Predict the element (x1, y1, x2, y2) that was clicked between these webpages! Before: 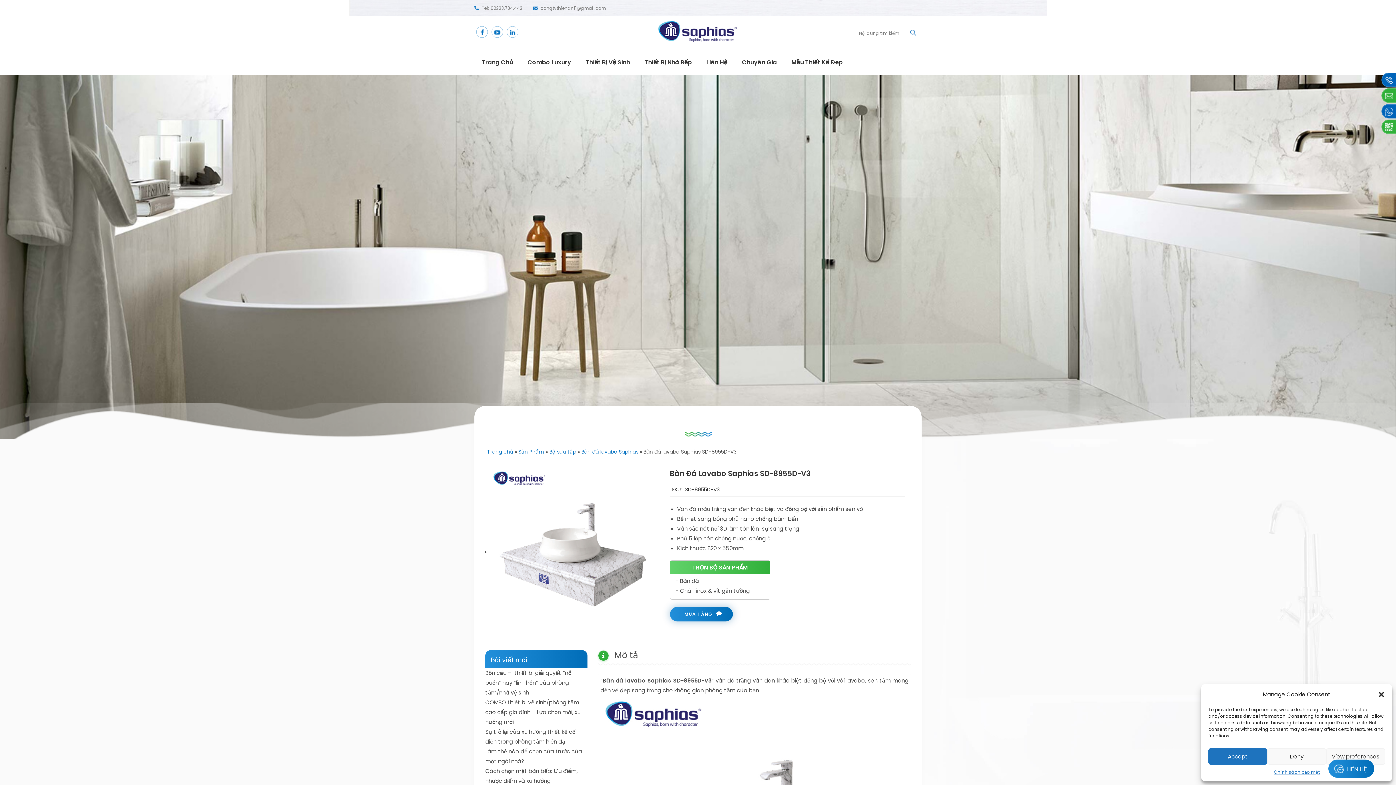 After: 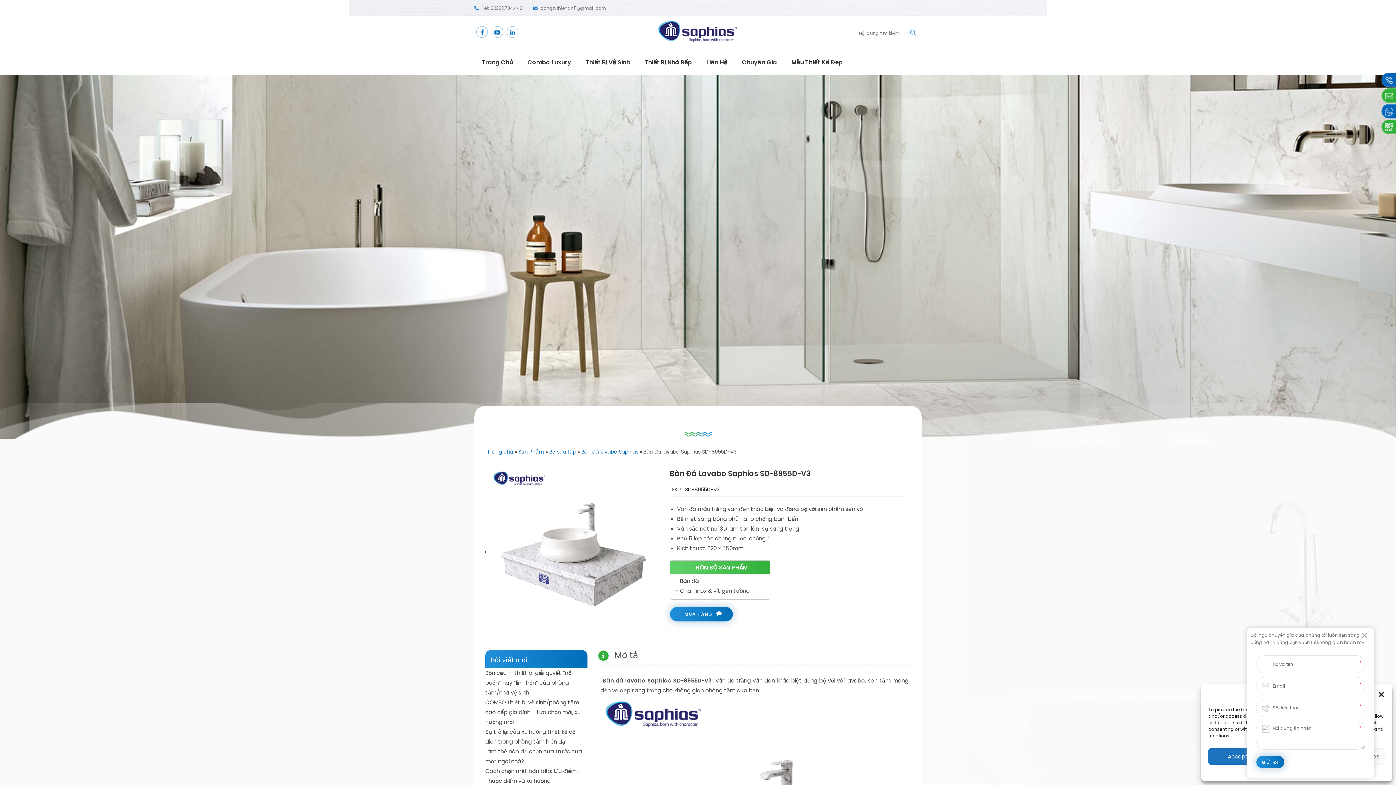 Action: label: LIÊN HỆ bbox: (1328, 760, 1374, 778)